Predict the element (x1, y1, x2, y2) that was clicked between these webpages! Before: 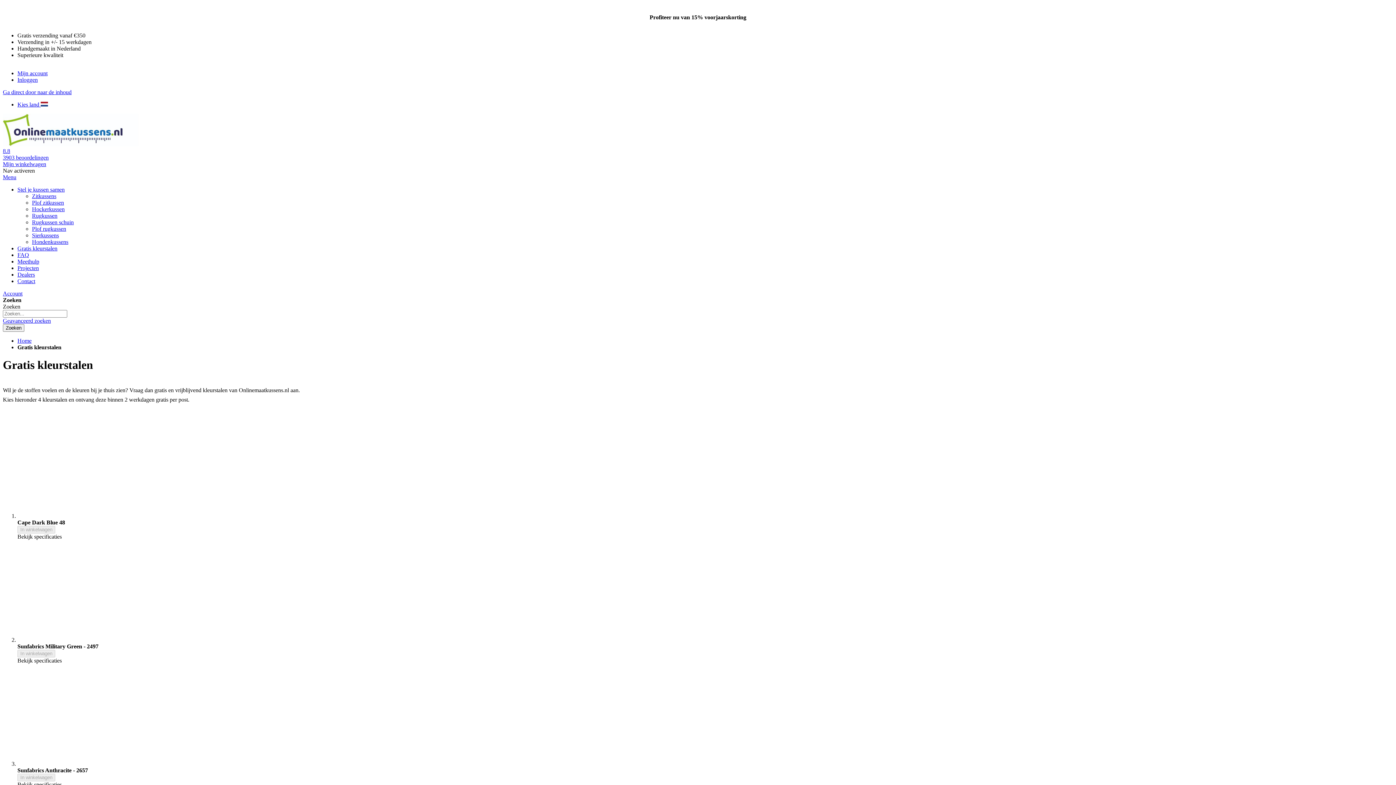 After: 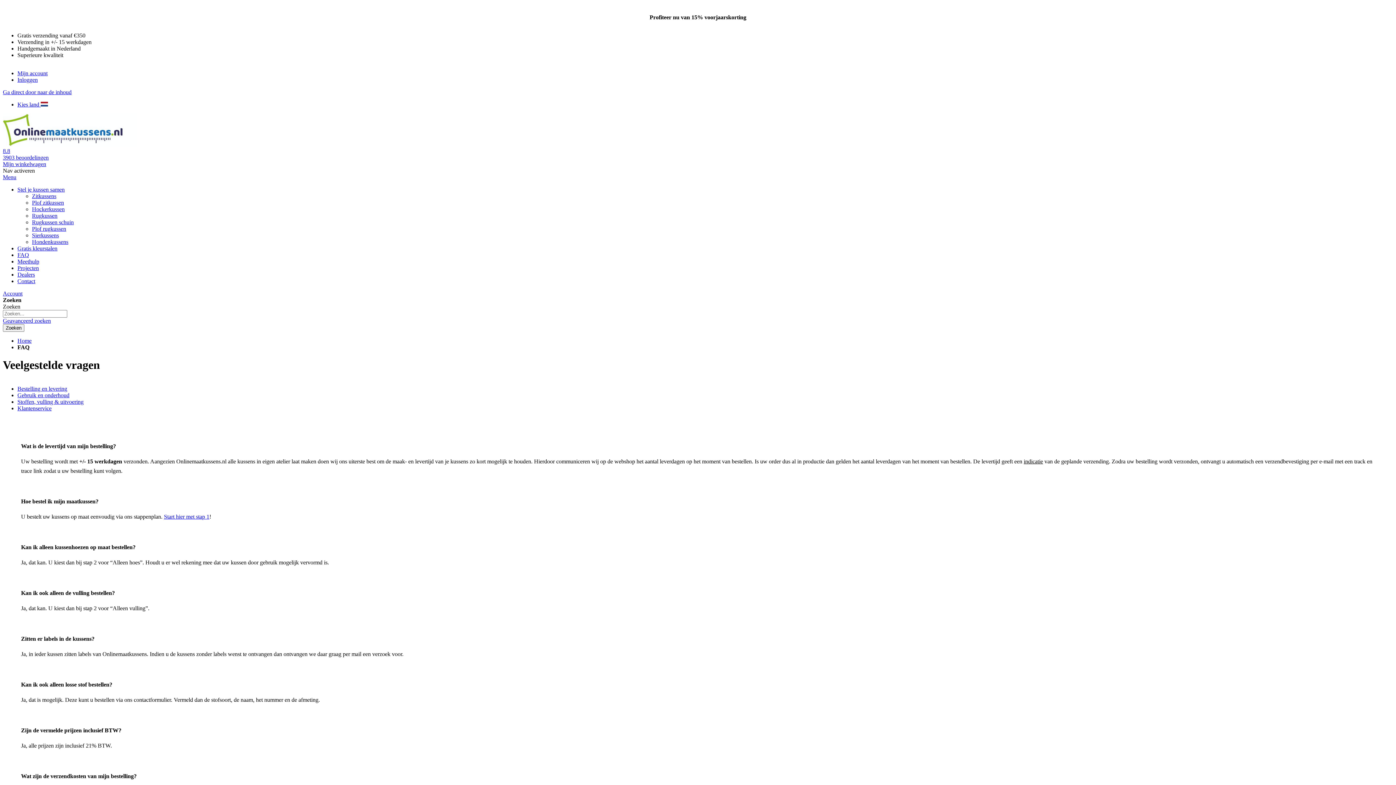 Action: label: FAQ bbox: (17, 252, 29, 258)